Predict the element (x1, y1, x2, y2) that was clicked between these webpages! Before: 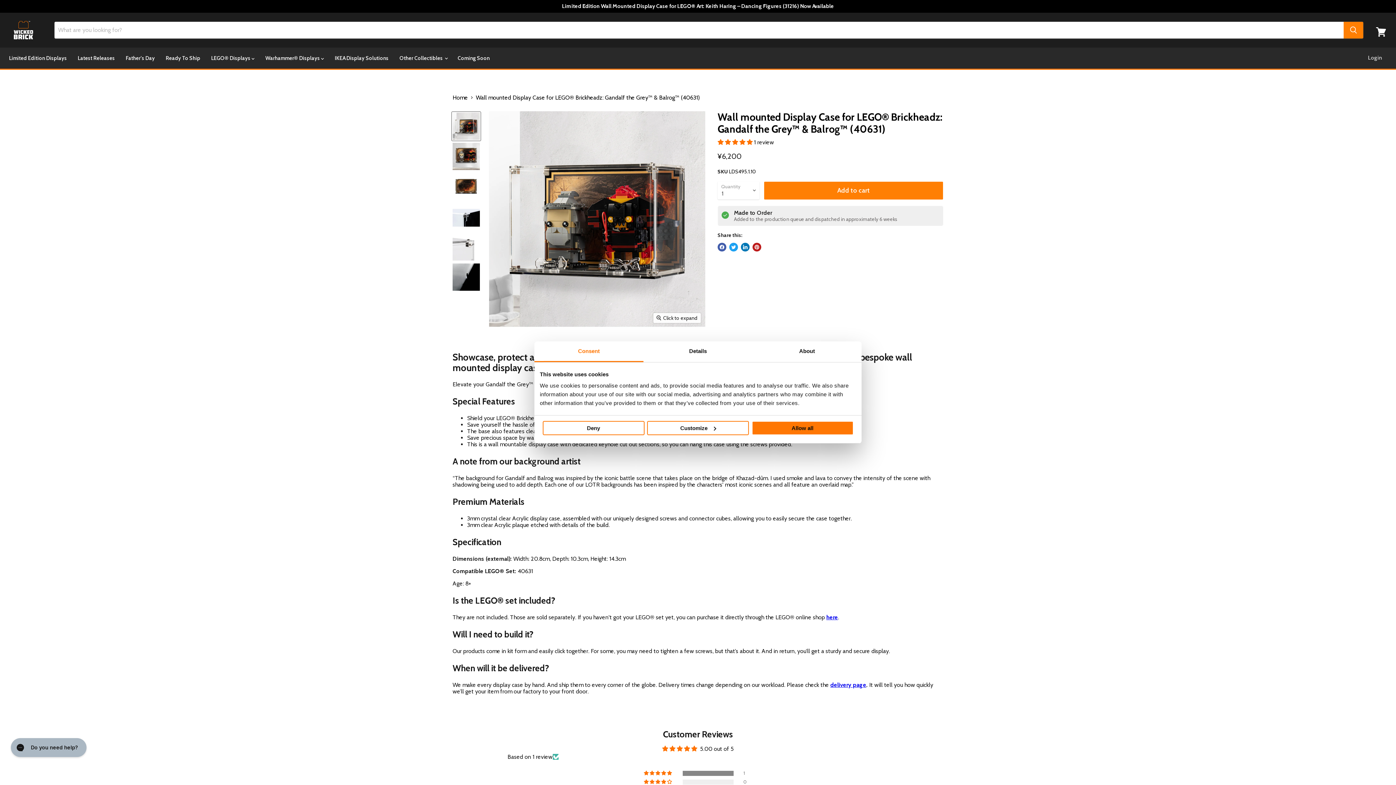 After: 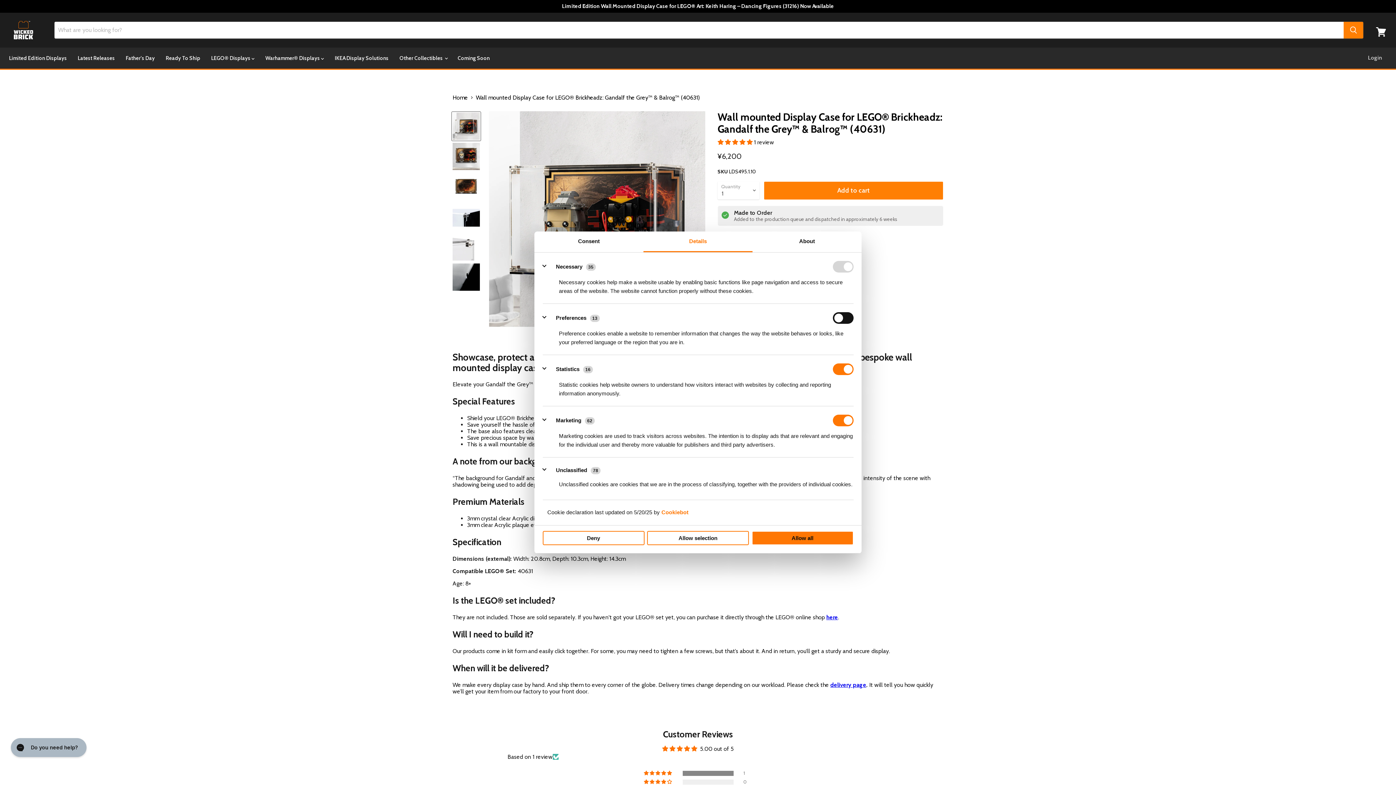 Action: label: Customize bbox: (647, 421, 749, 435)